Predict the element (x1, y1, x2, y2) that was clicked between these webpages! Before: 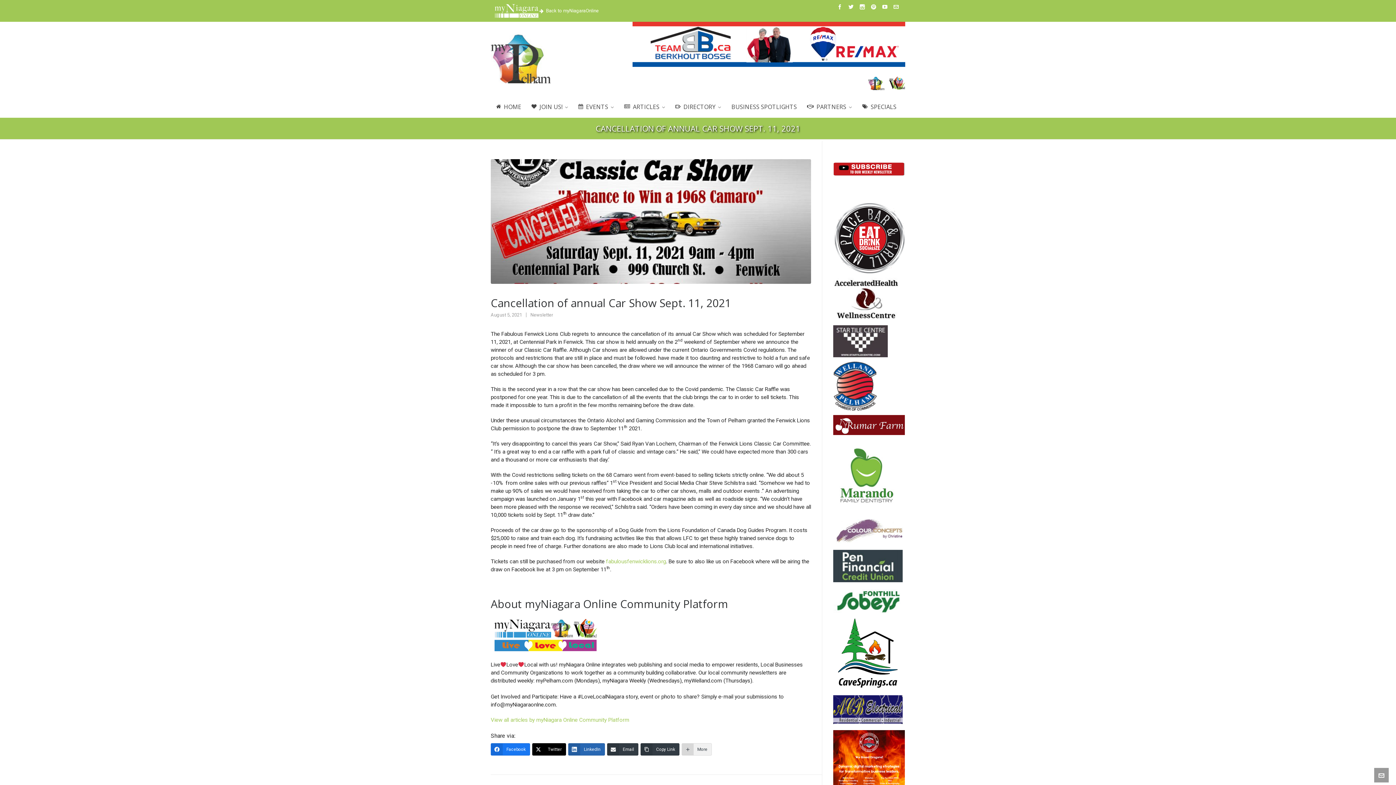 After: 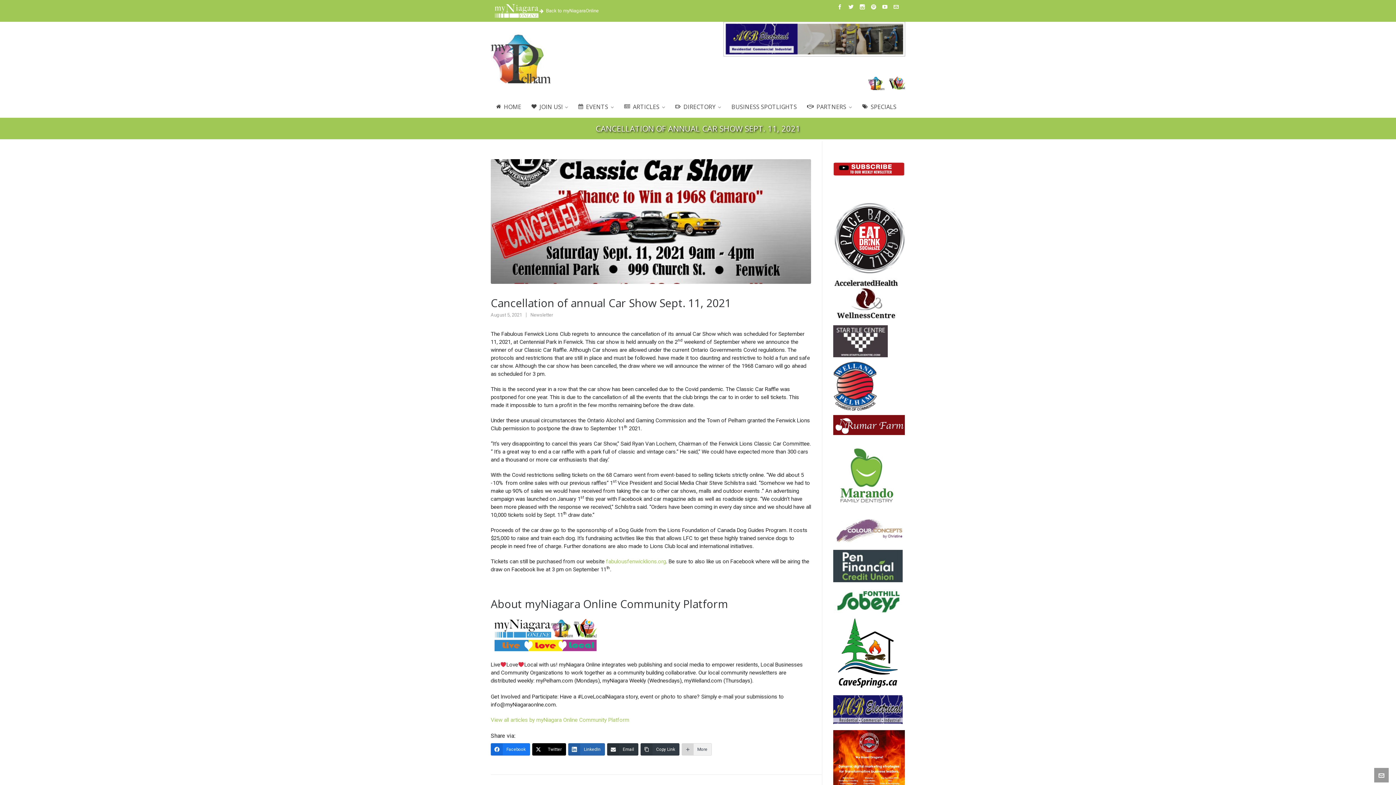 Action: bbox: (607, 743, 638, 756) label: Email